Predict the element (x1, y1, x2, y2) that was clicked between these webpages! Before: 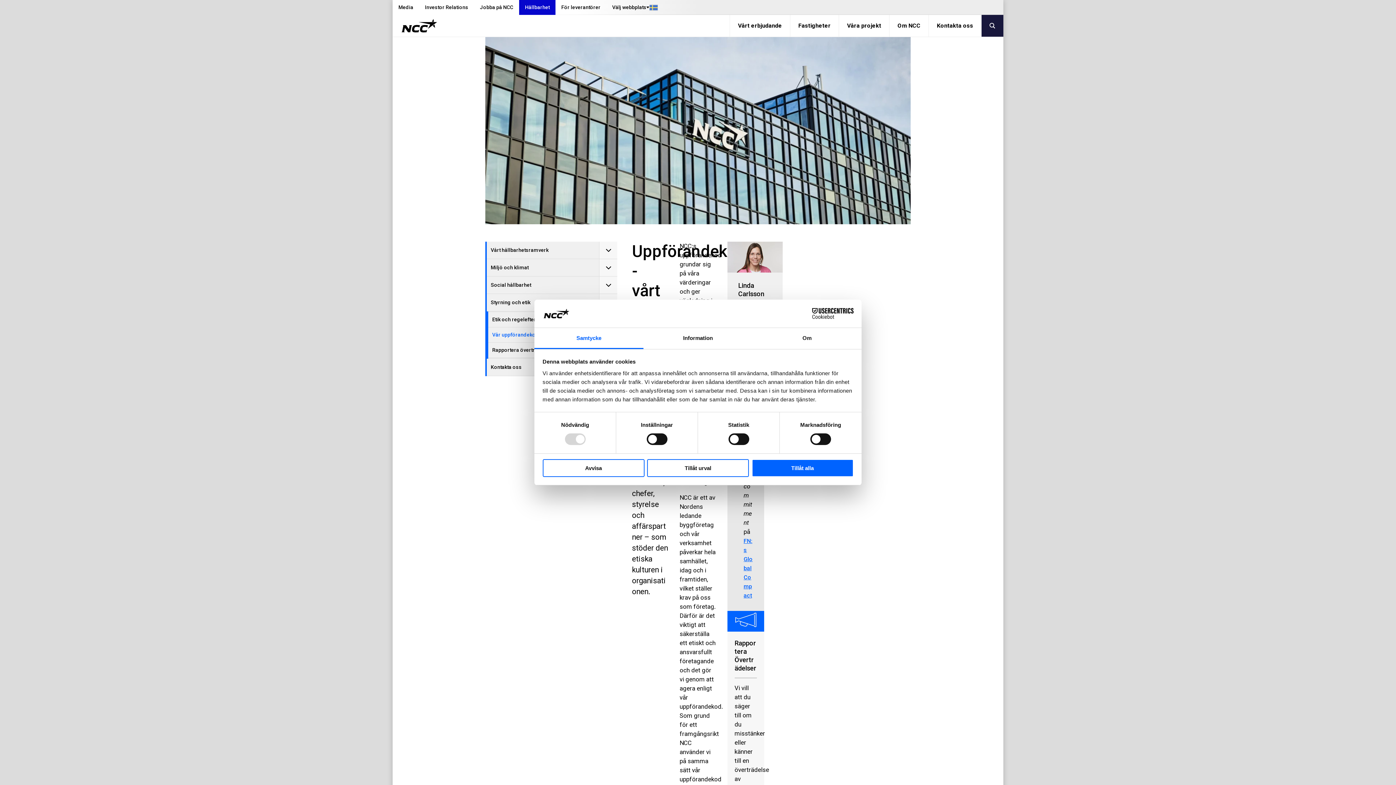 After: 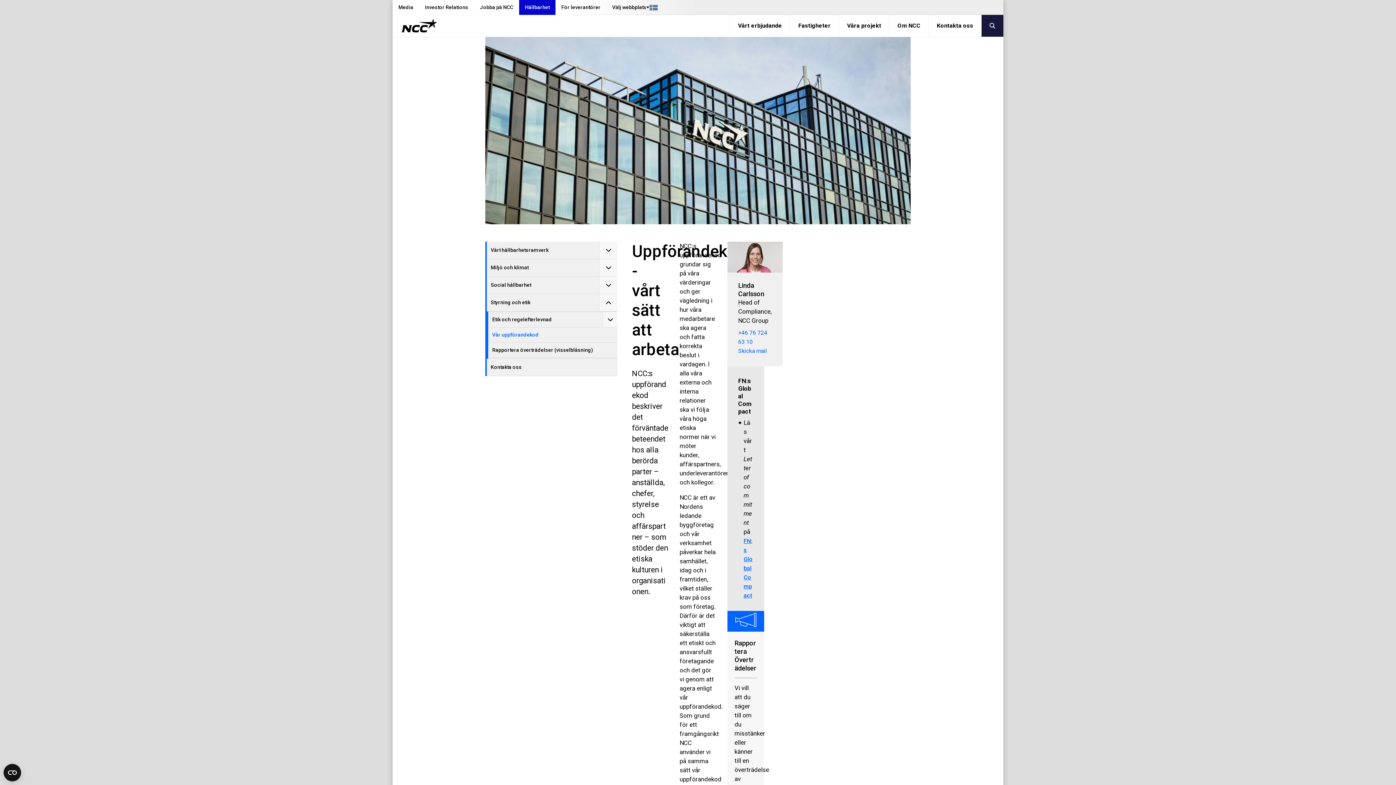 Action: bbox: (542, 459, 644, 477) label: Avvisa